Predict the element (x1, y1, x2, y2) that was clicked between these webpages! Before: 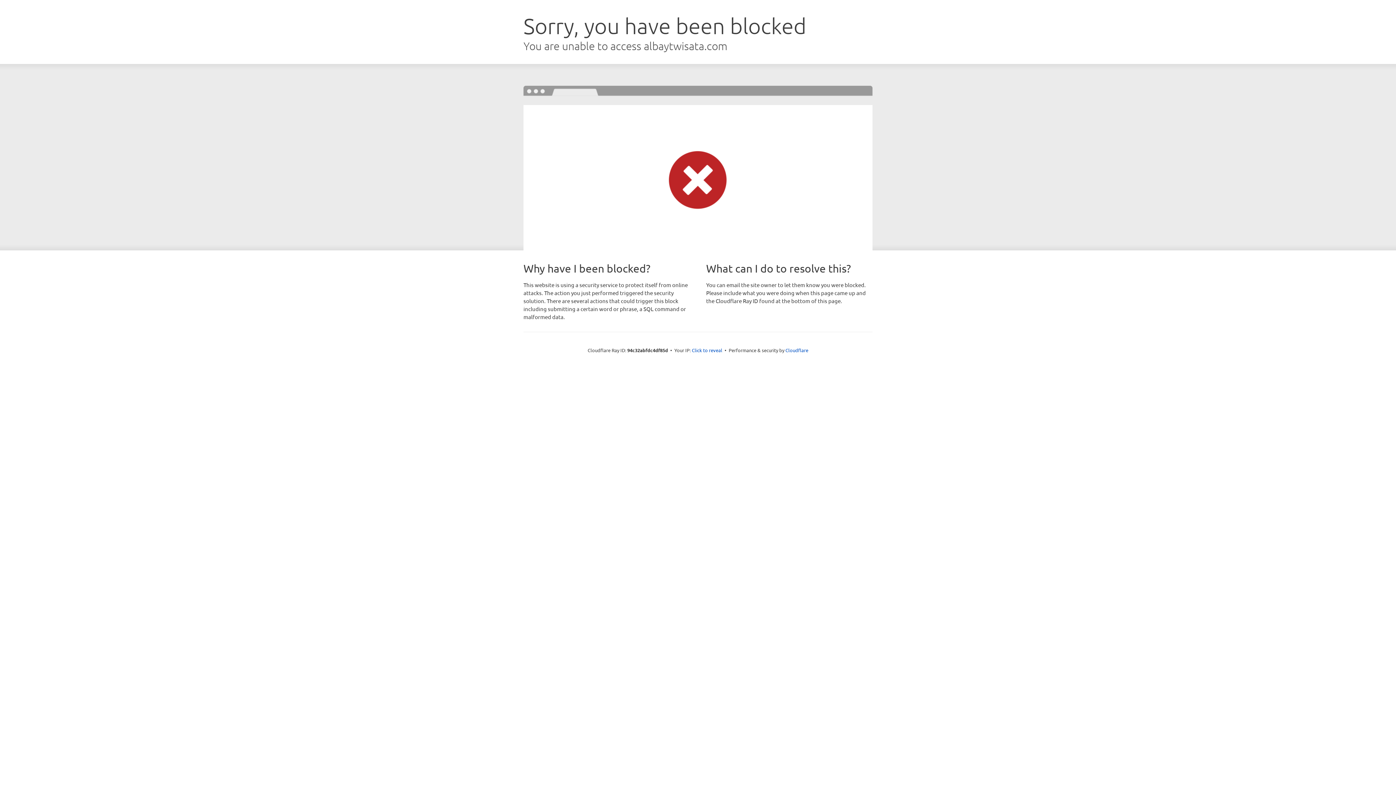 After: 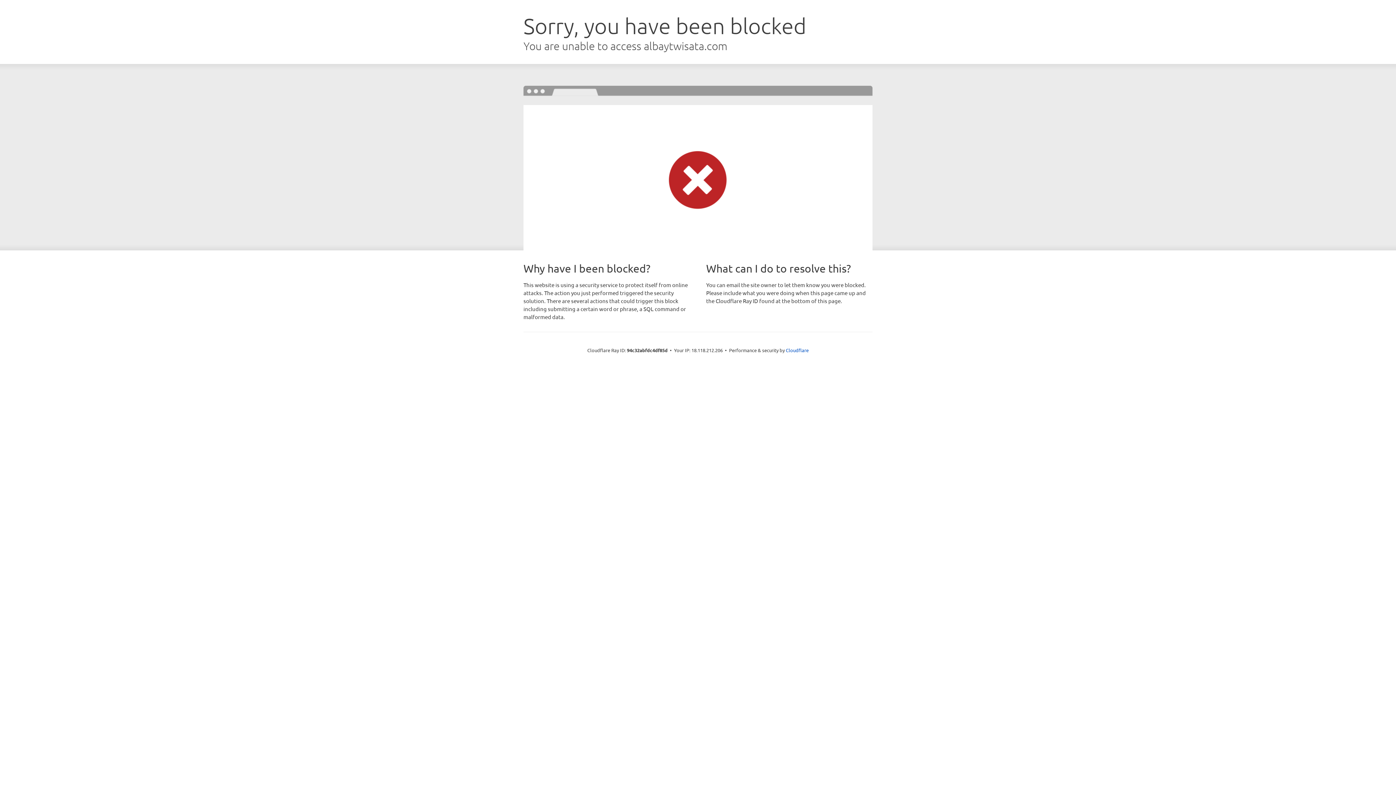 Action: bbox: (692, 346, 722, 353) label: Click to reveal